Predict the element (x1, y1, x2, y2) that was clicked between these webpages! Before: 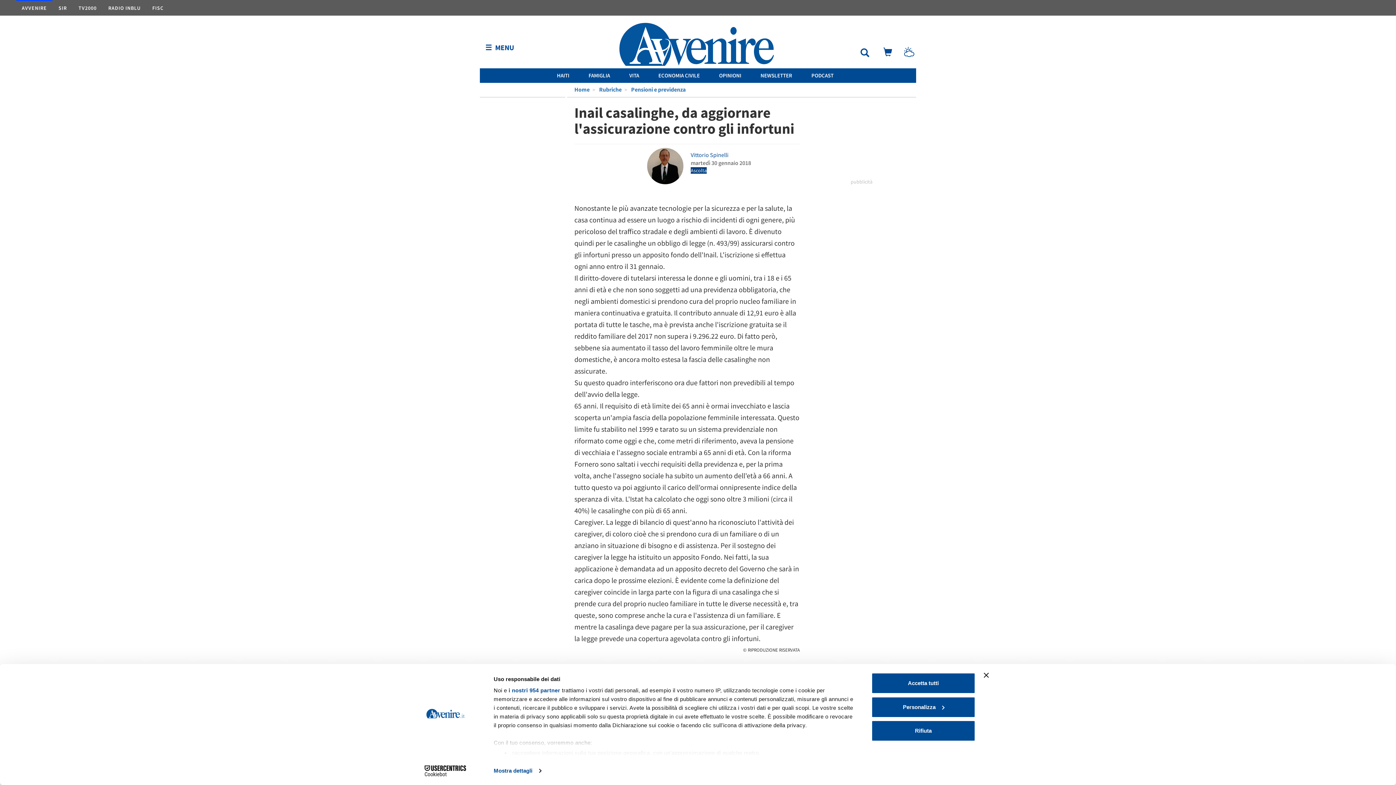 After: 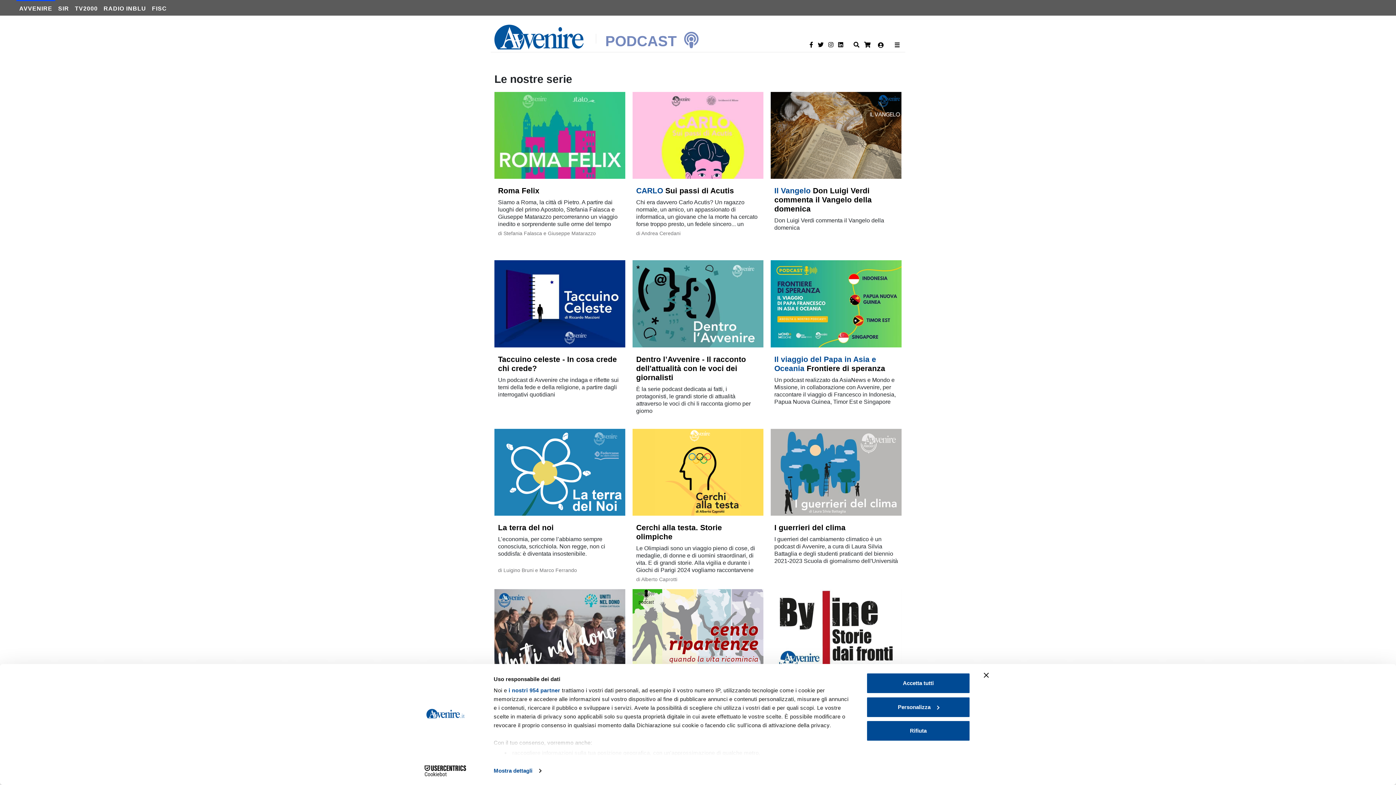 Action: bbox: (811, 72, 833, 78) label: PODCAST